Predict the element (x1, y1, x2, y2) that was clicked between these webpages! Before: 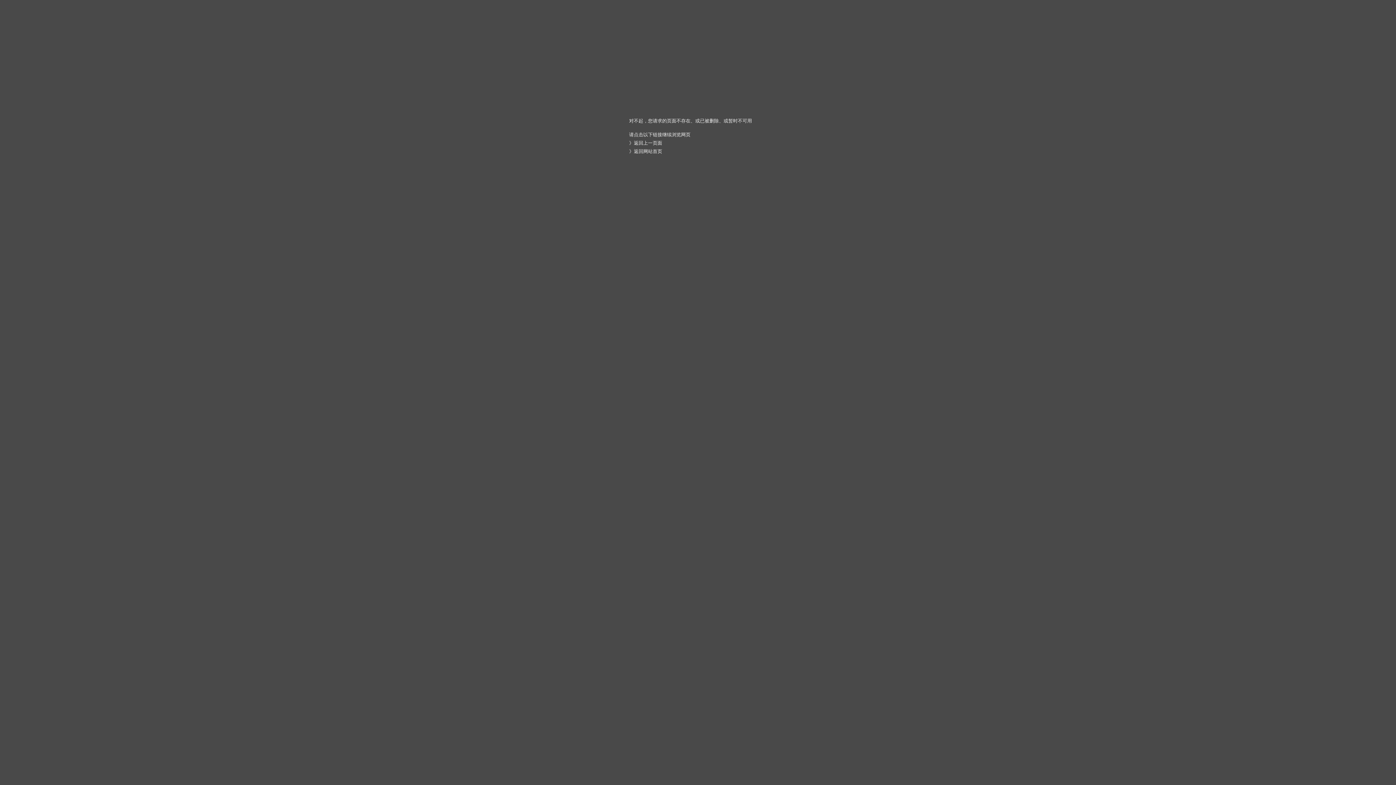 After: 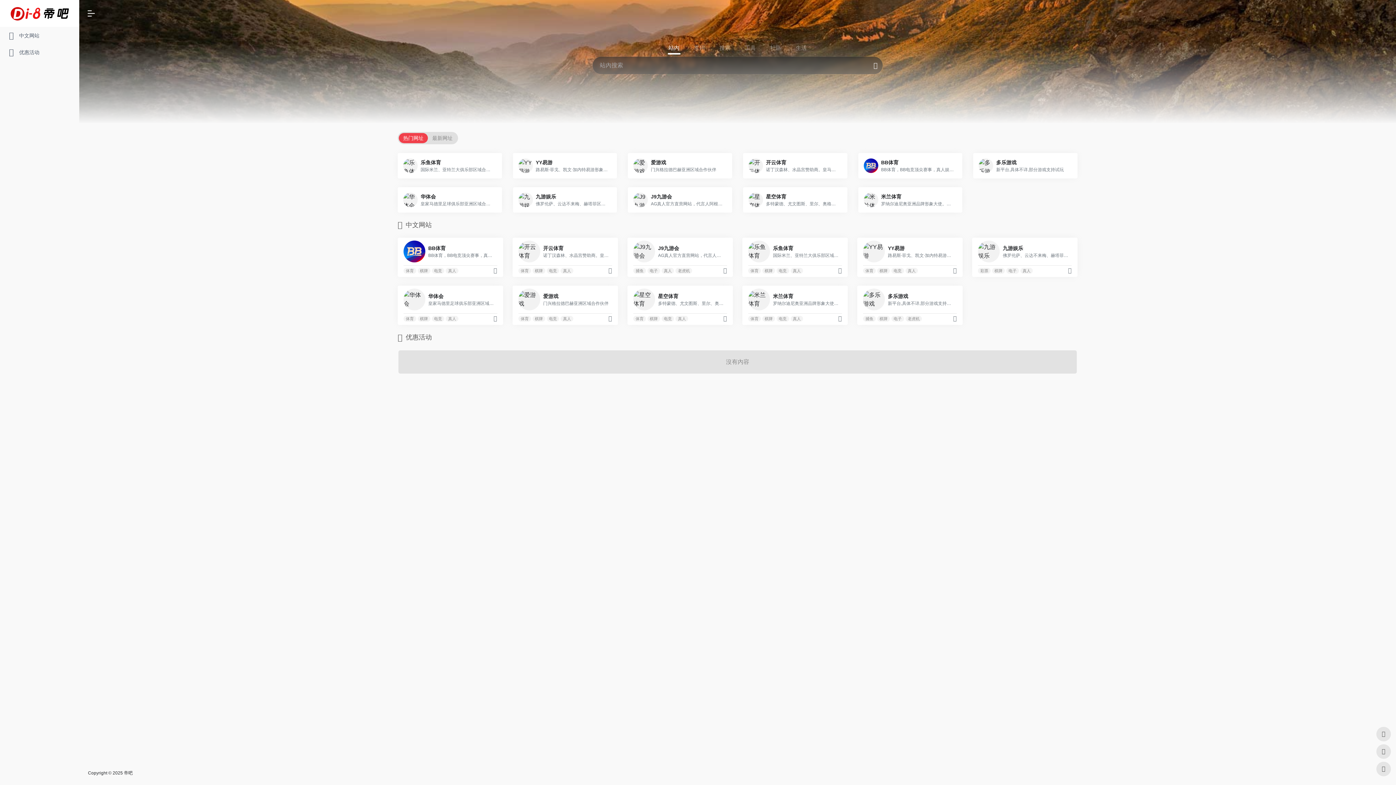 Action: label: 返回网站首页 bbox: (634, 148, 662, 154)